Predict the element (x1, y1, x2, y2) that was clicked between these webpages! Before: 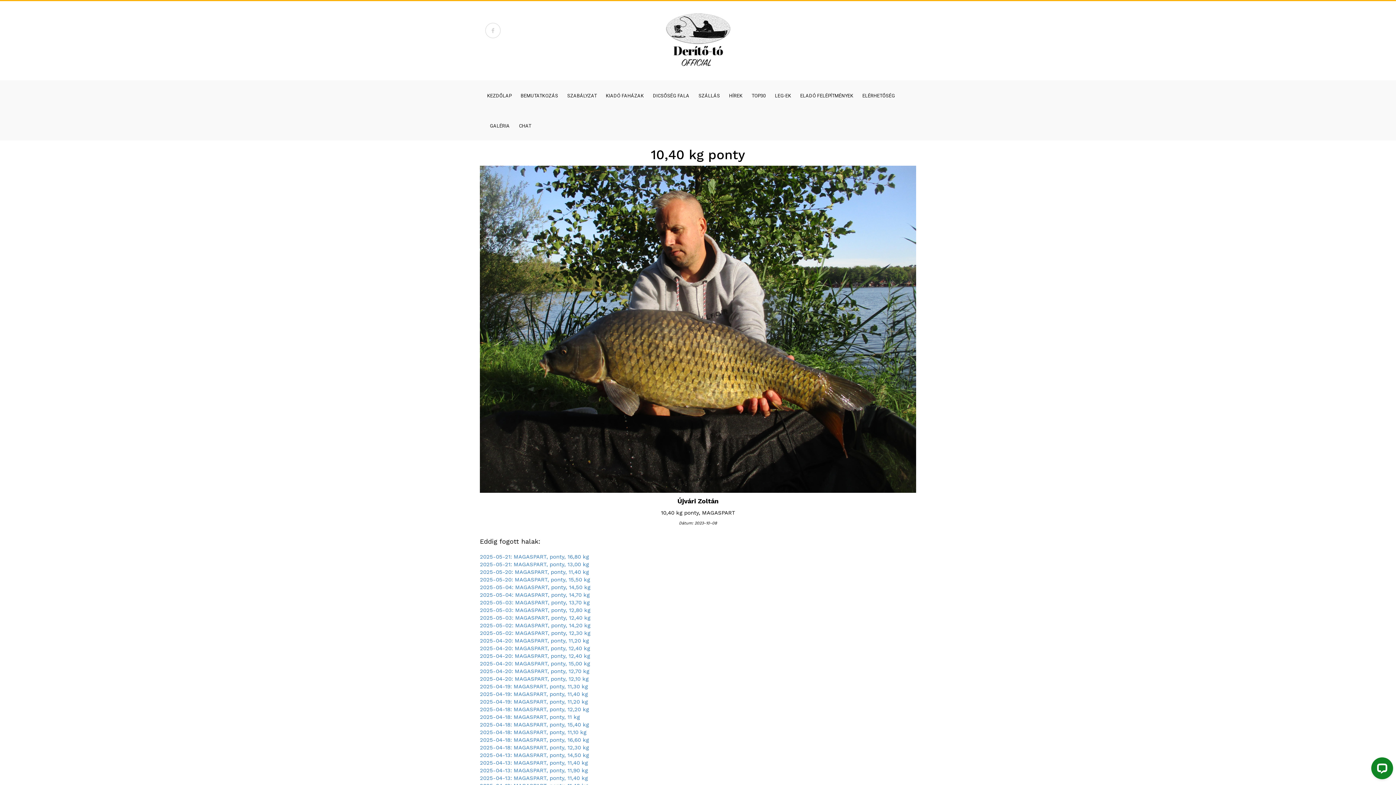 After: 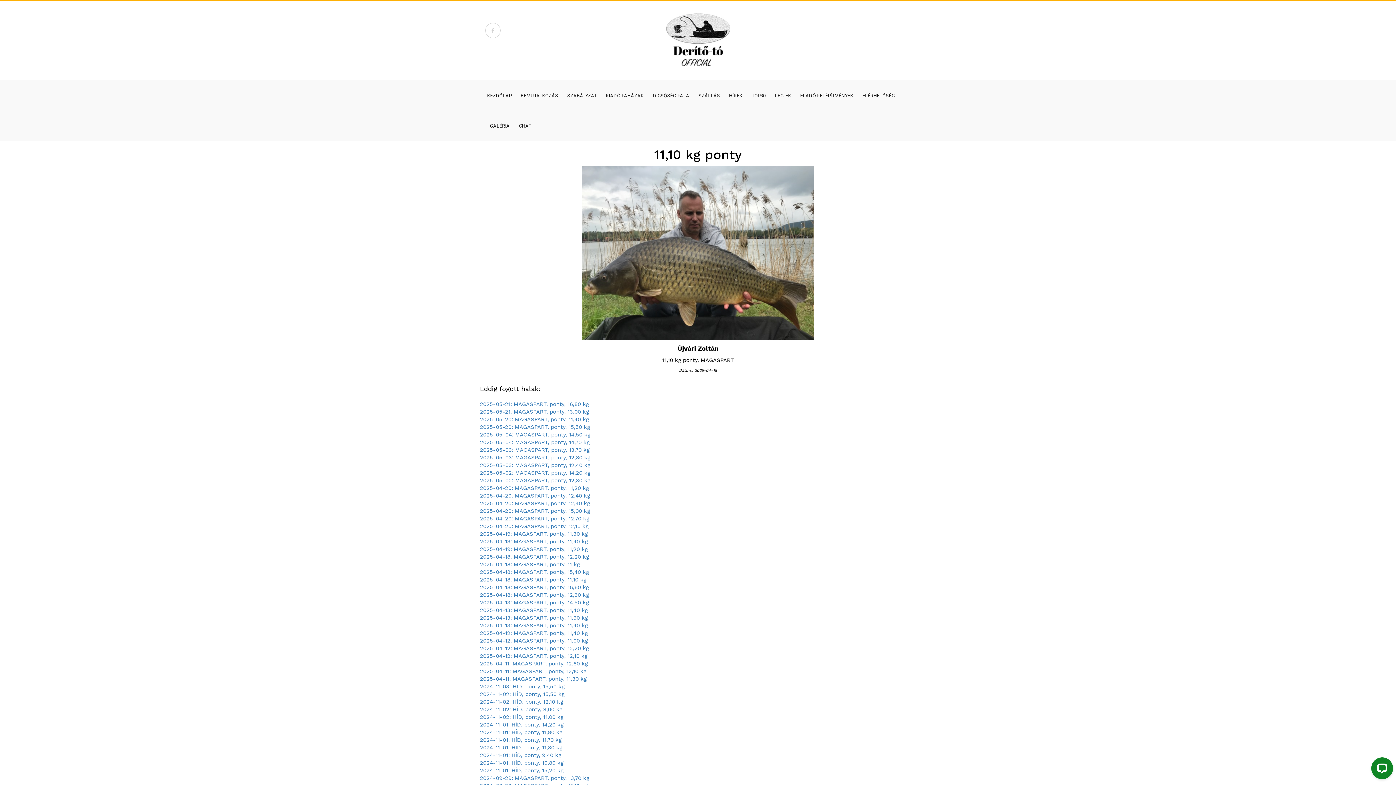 Action: label: 2025-04-18: MAGASPART, ponty, 11,10 kg bbox: (480, 729, 586, 736)